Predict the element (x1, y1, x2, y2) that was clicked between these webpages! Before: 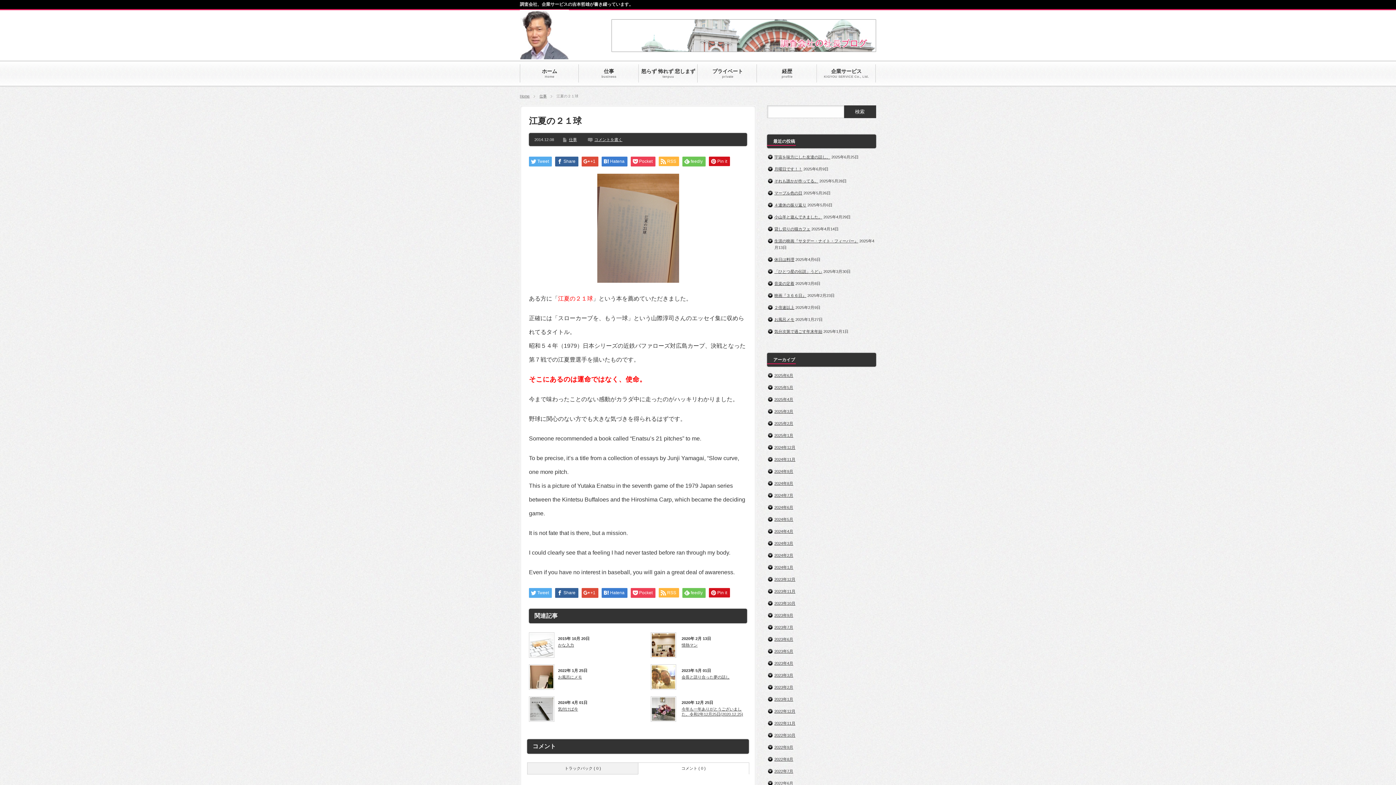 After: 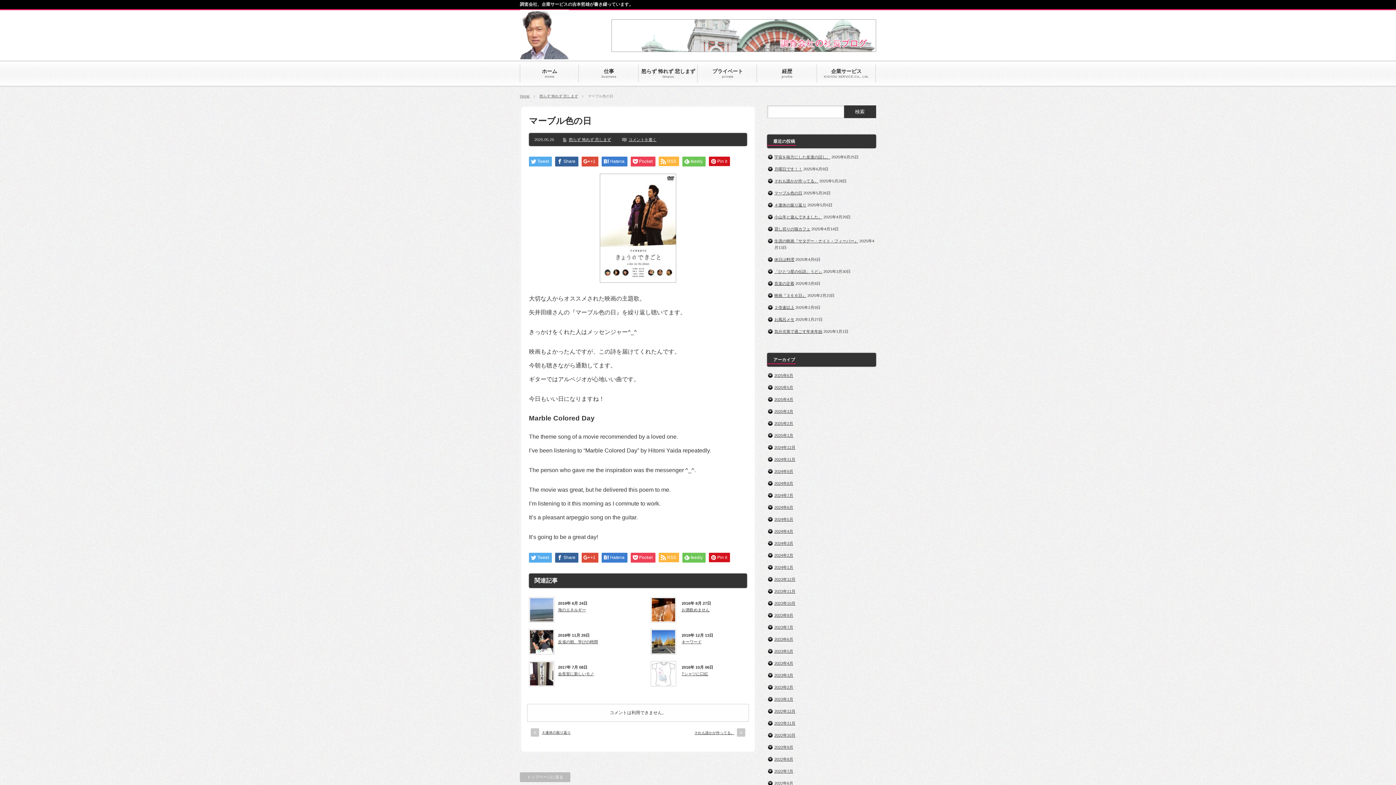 Action: bbox: (774, 190, 802, 195) label: マーブル色の日